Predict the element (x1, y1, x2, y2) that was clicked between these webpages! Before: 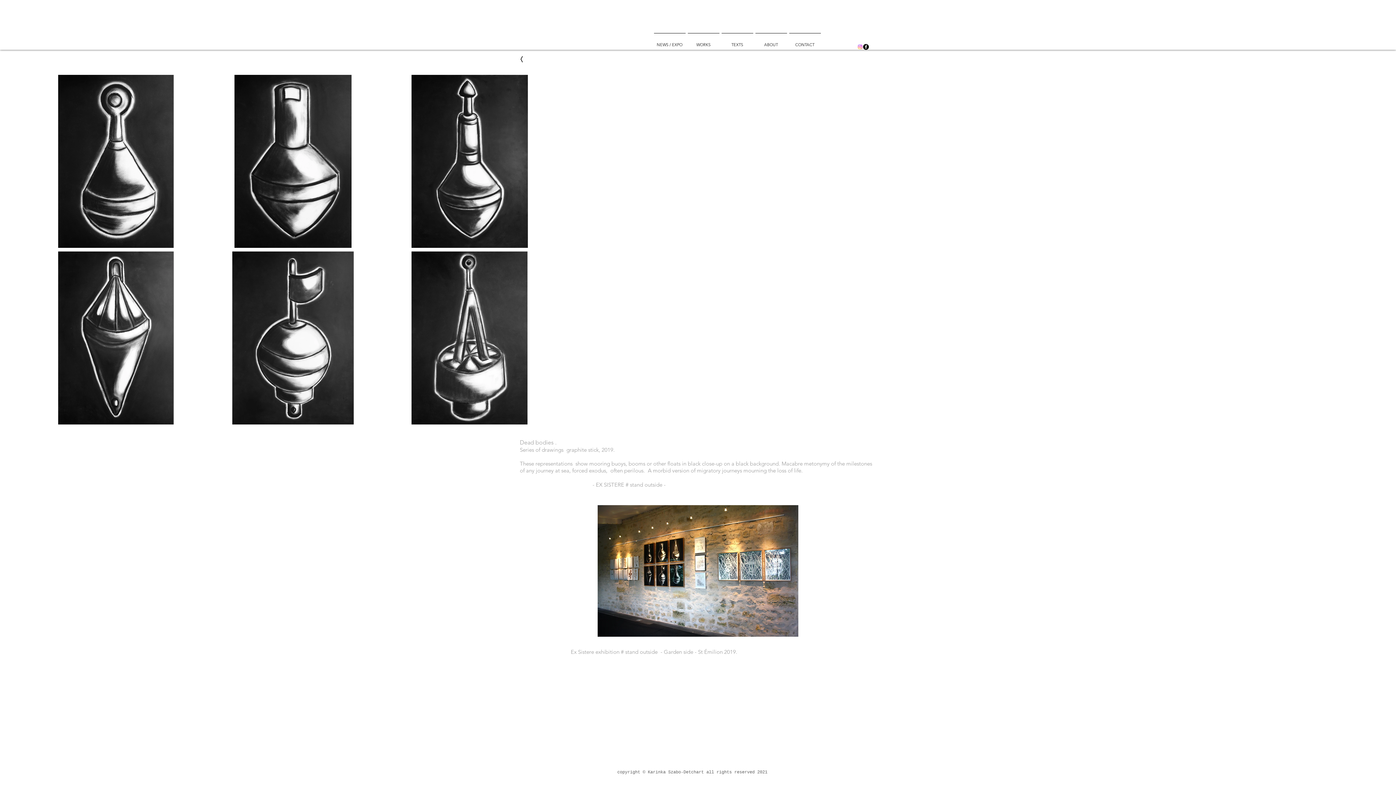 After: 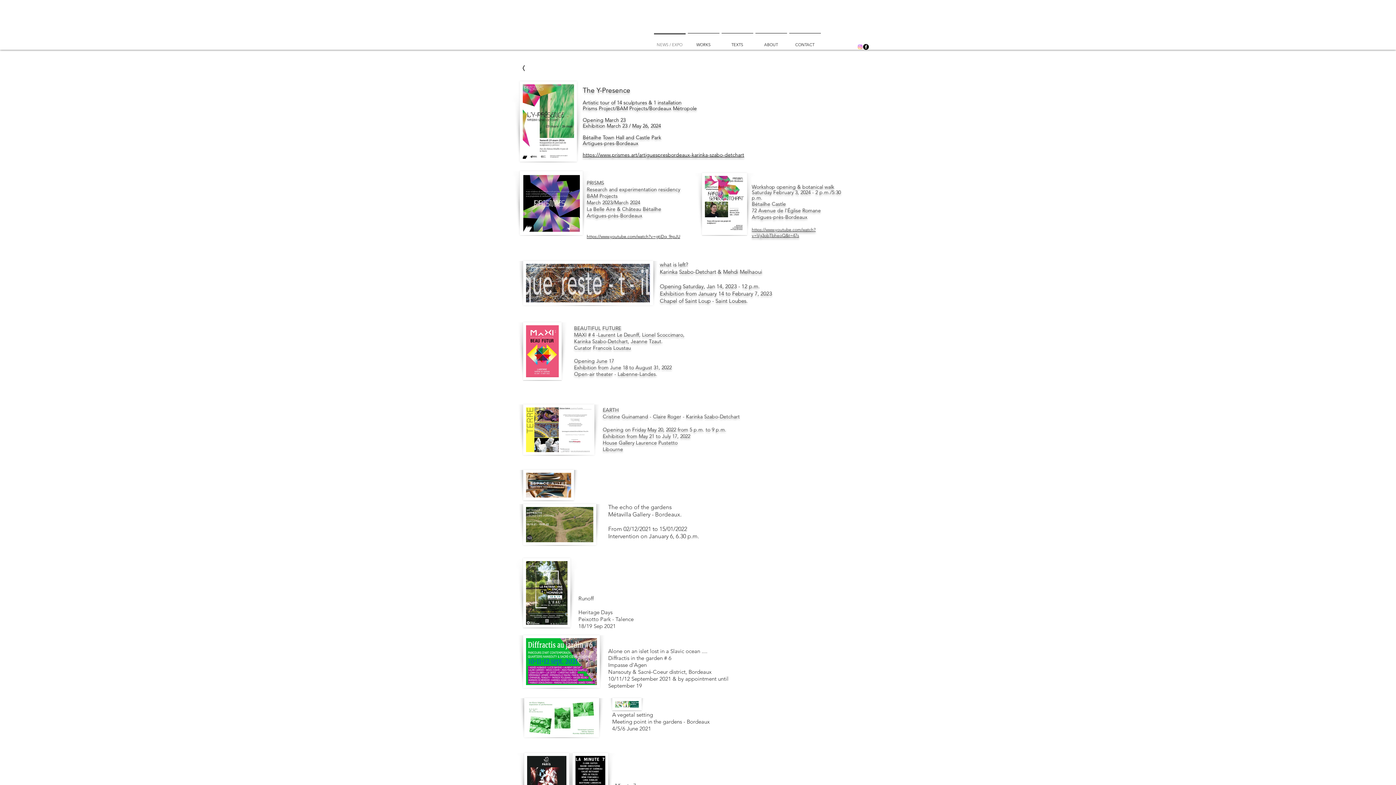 Action: bbox: (652, 33, 686, 49) label: NEWS / EXPO